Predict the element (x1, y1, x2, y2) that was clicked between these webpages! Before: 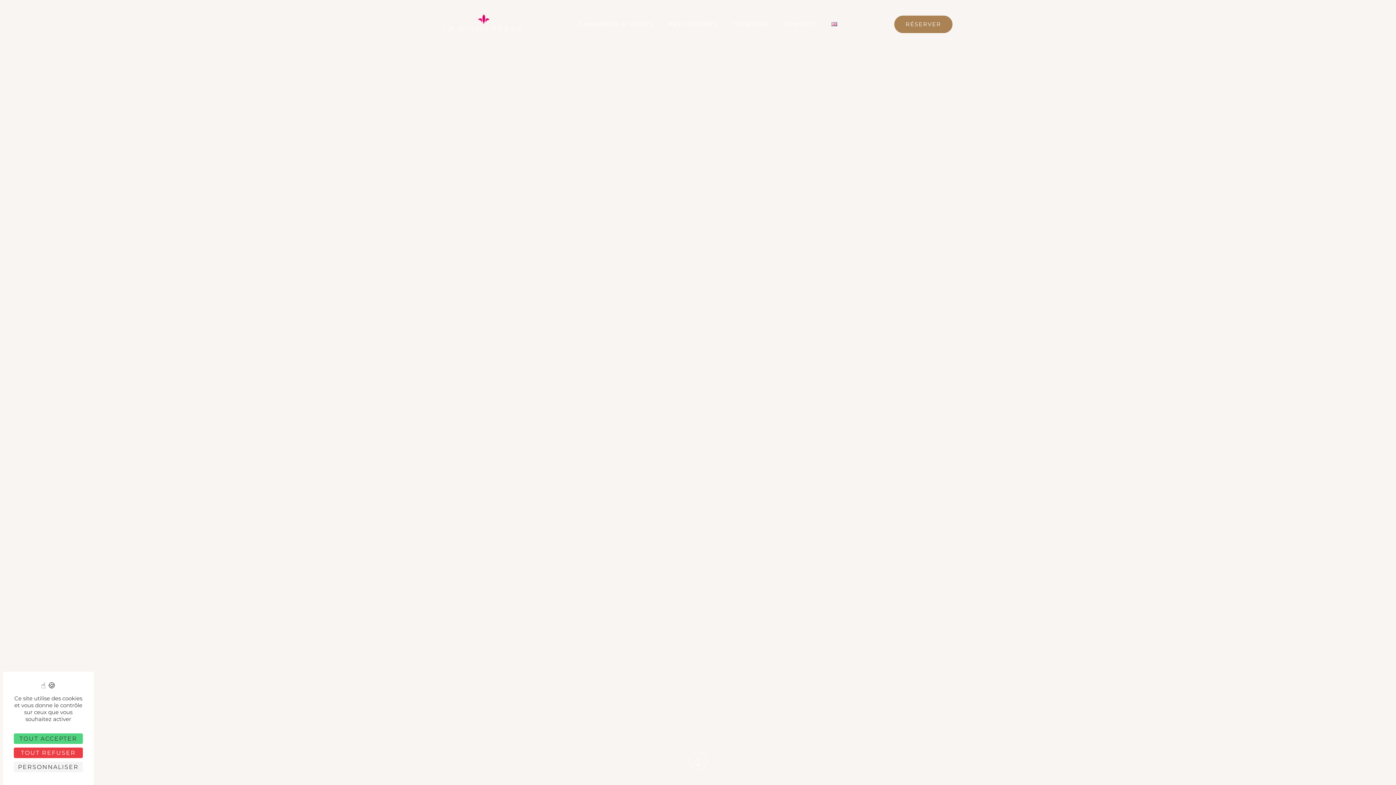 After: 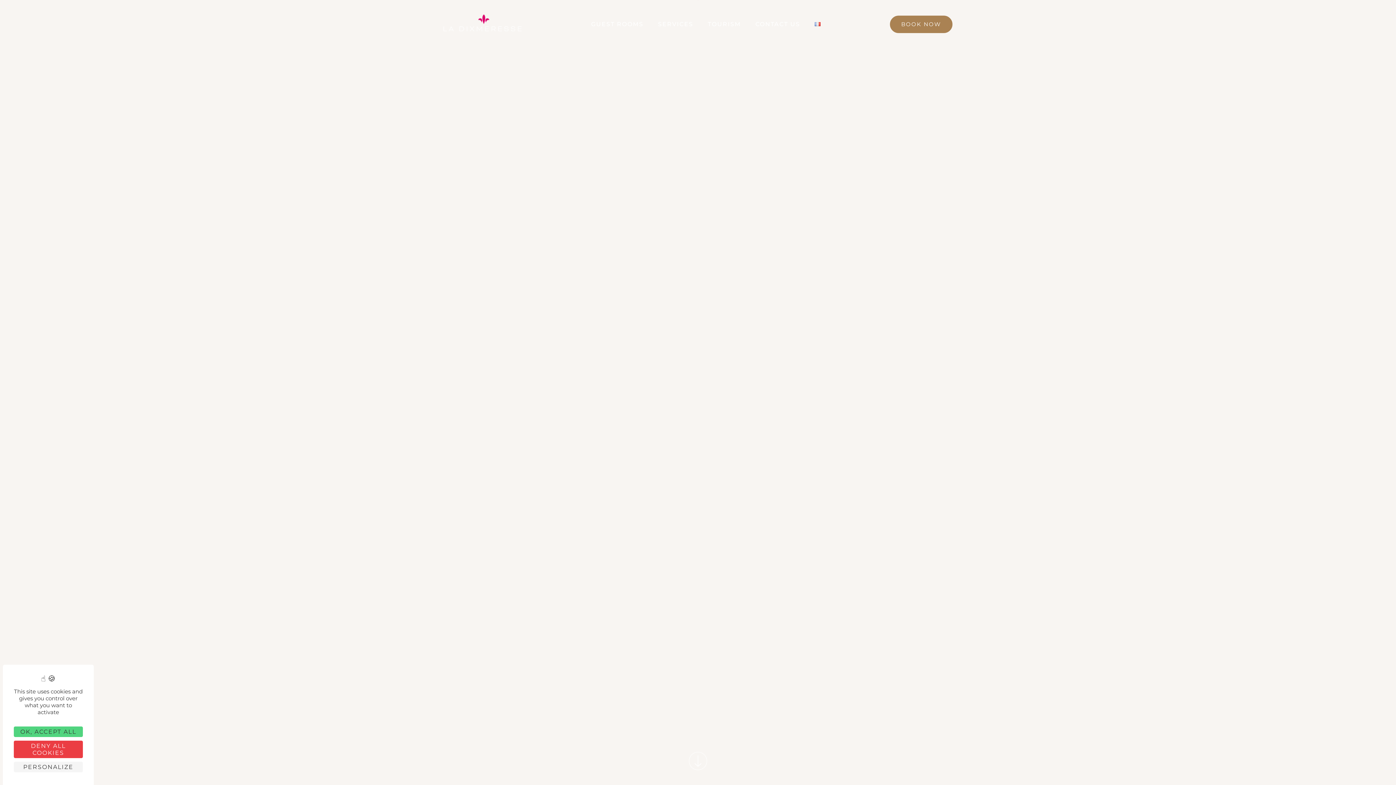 Action: bbox: (831, 17, 837, 31)